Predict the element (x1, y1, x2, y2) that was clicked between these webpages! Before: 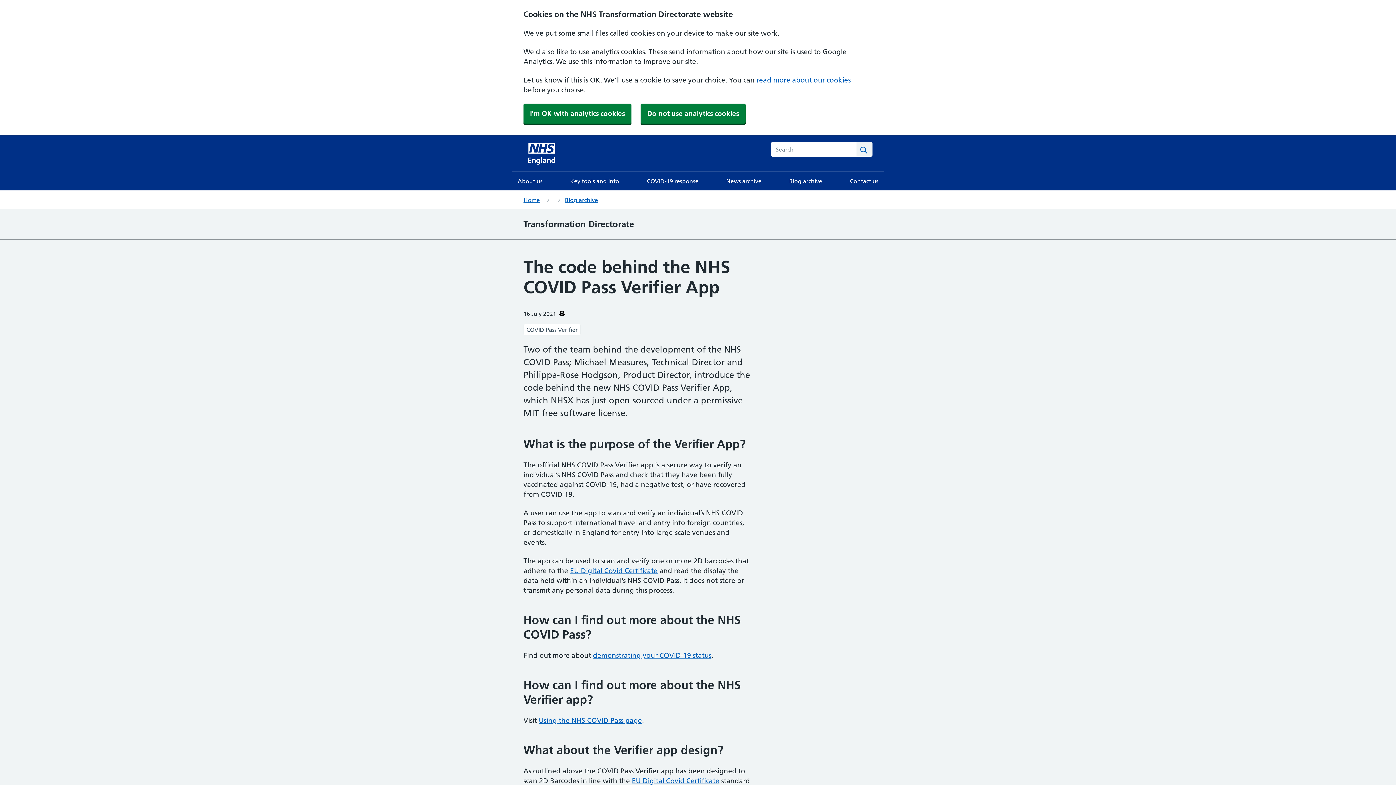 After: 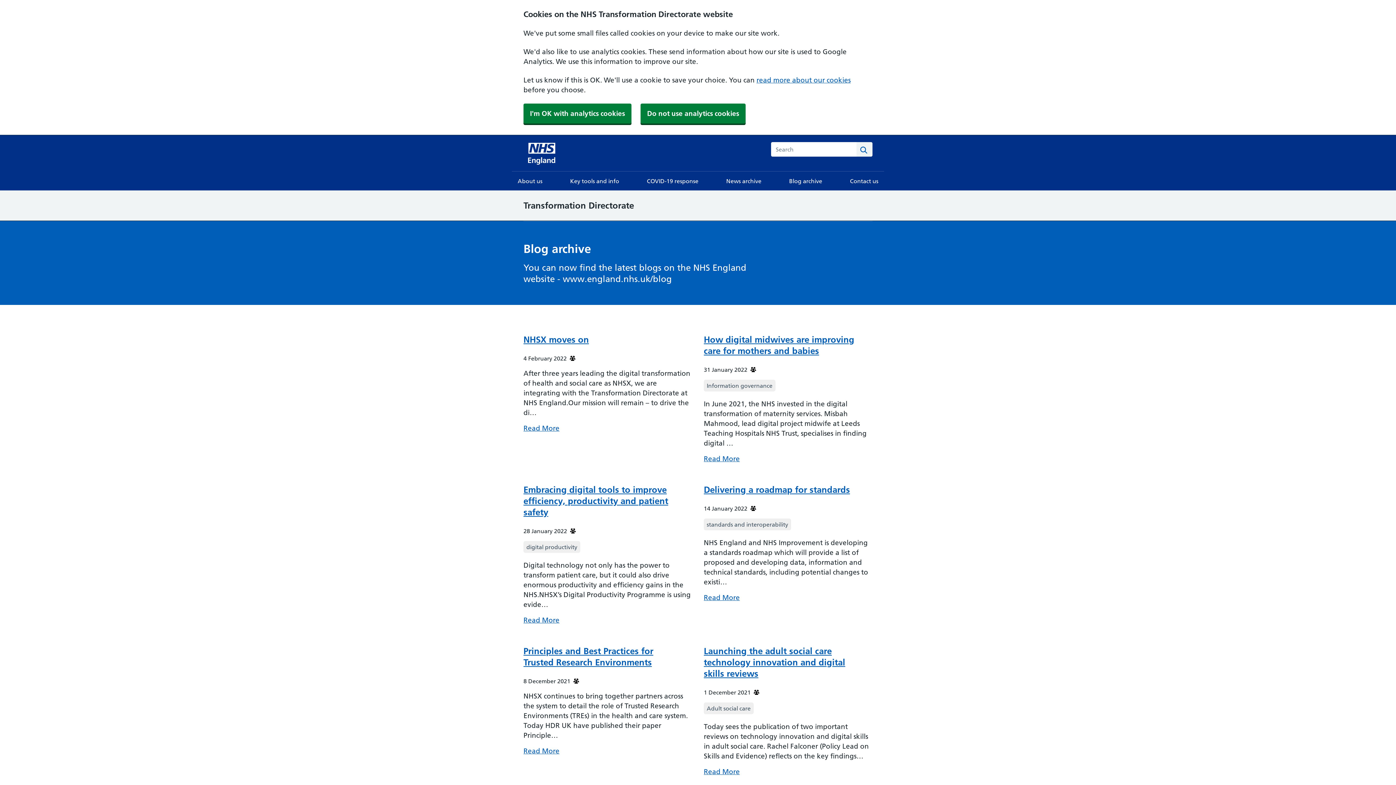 Action: bbox: (783, 171, 828, 190) label: Blog archive